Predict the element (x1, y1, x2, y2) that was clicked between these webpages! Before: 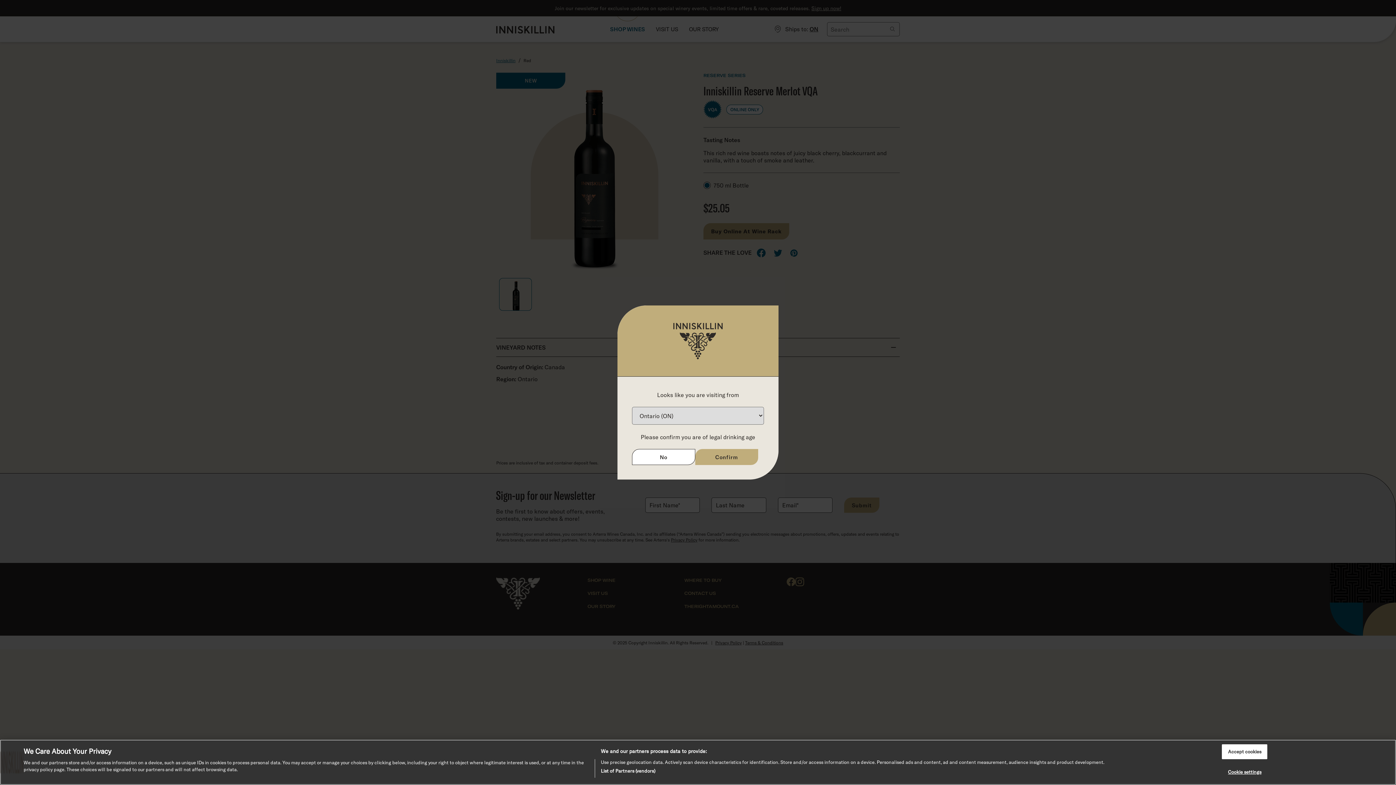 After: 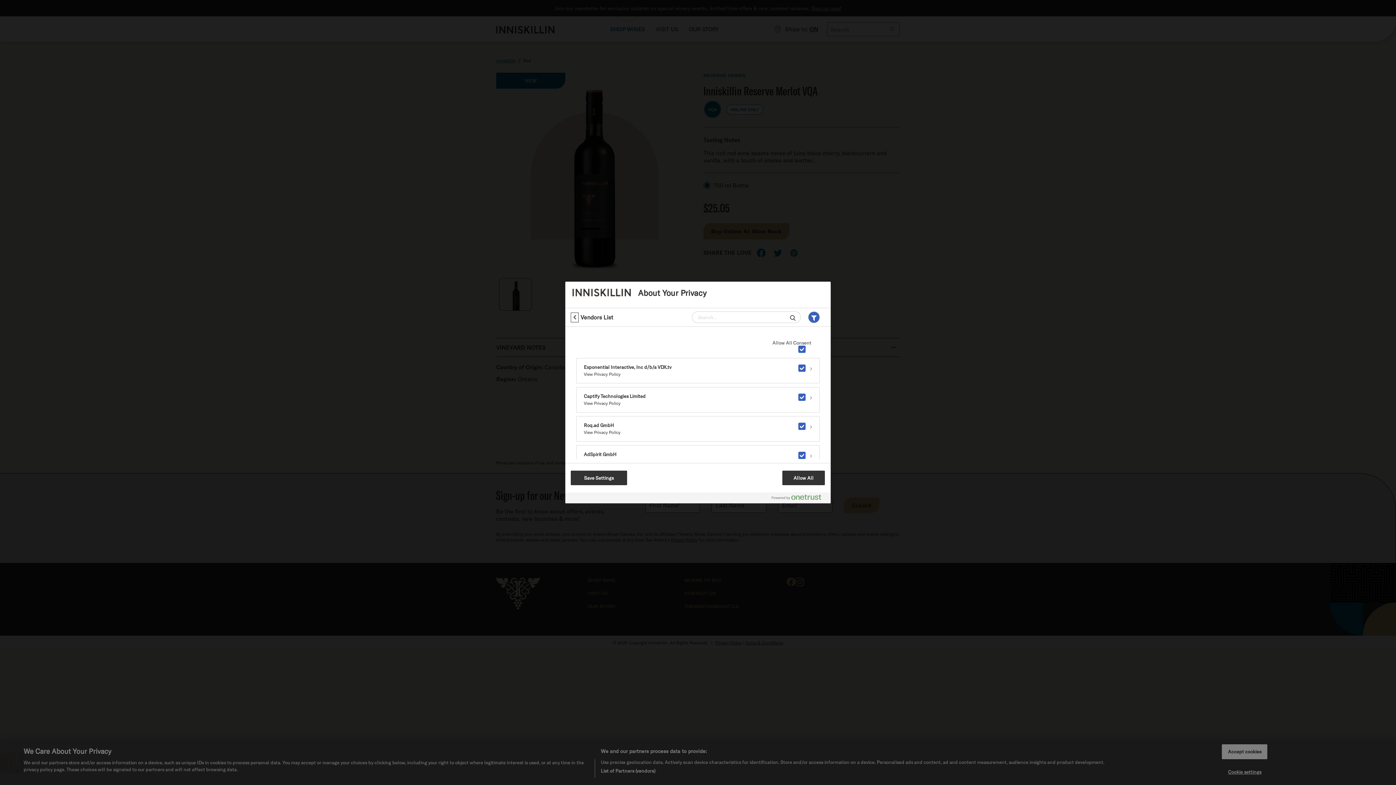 Action: bbox: (600, 768, 655, 774) label: List of Partners (vendors)